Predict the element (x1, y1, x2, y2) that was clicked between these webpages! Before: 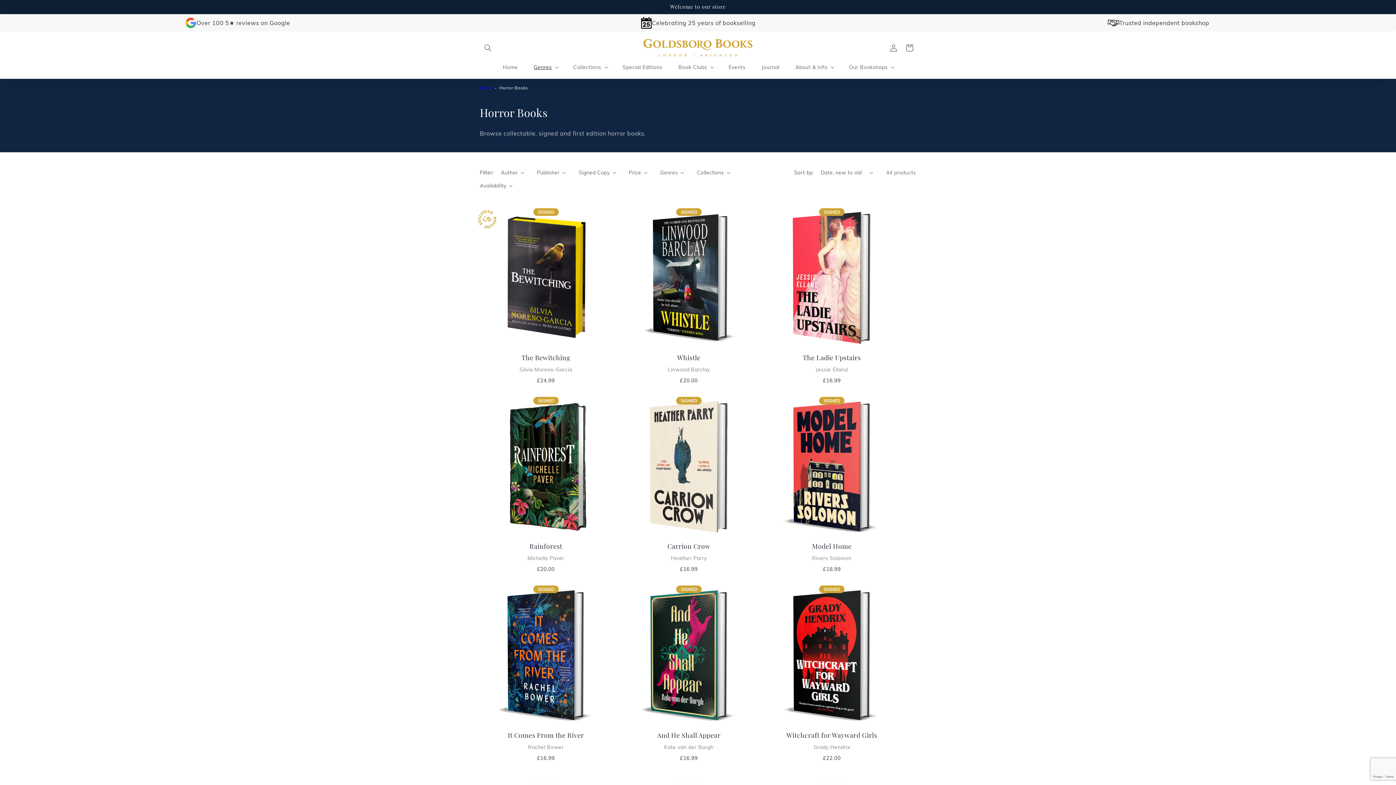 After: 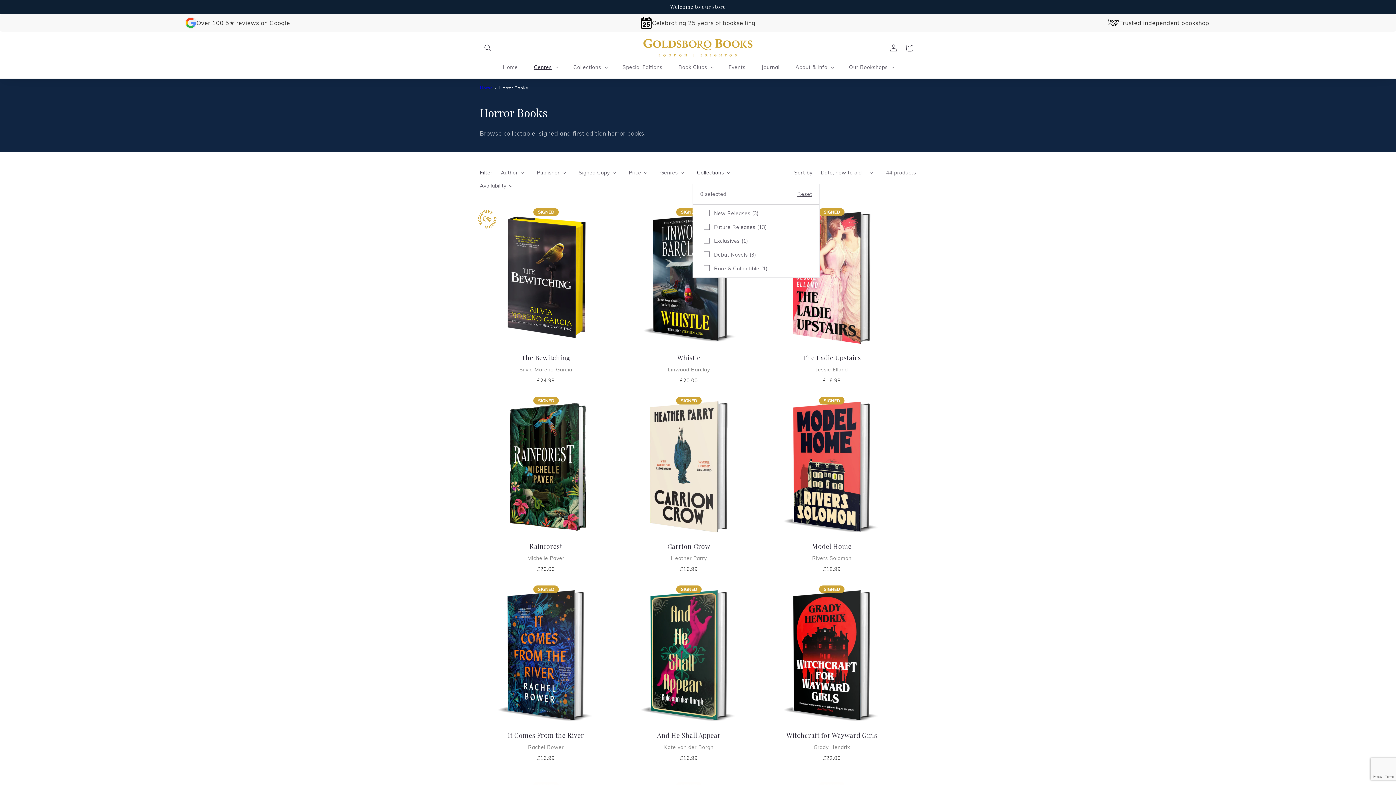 Action: bbox: (697, 169, 730, 176) label: Collections (0 selected)